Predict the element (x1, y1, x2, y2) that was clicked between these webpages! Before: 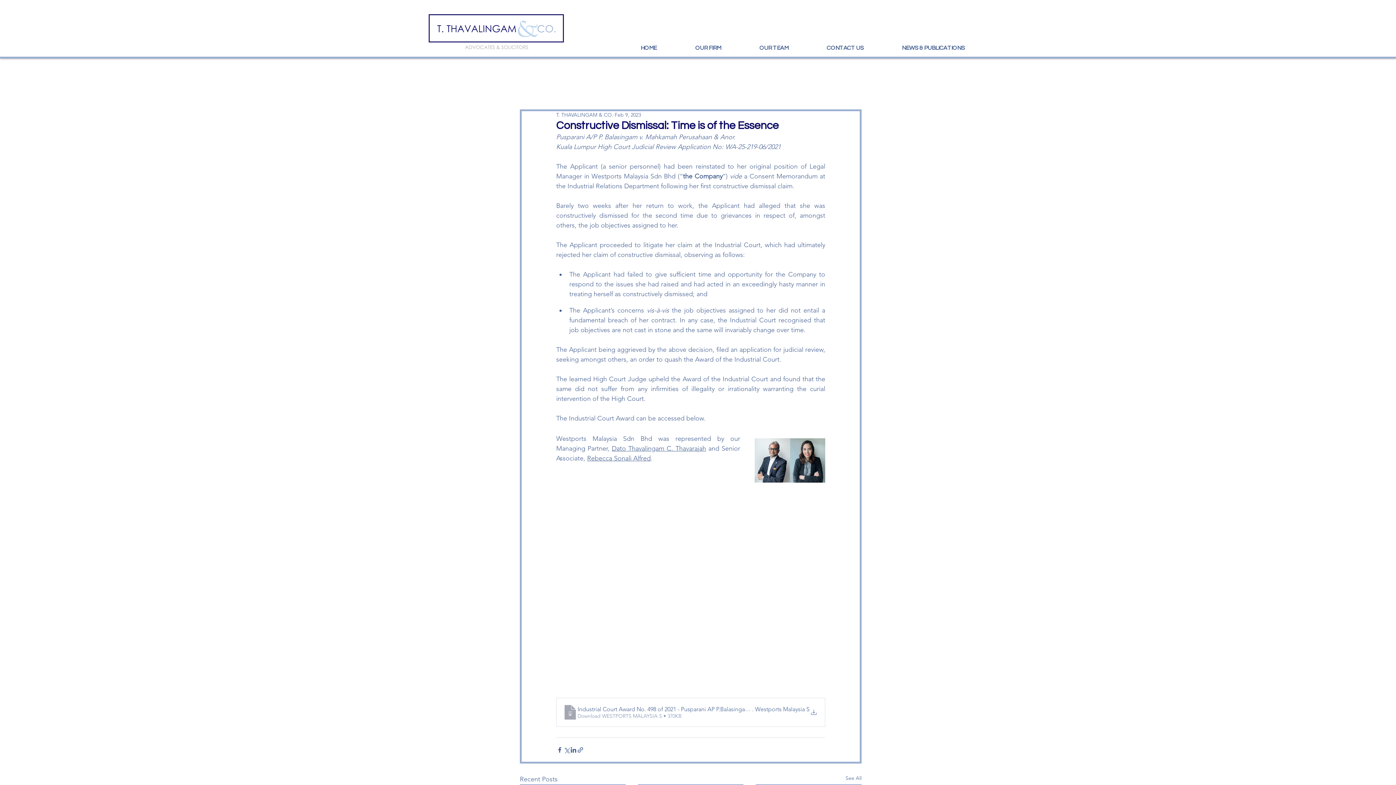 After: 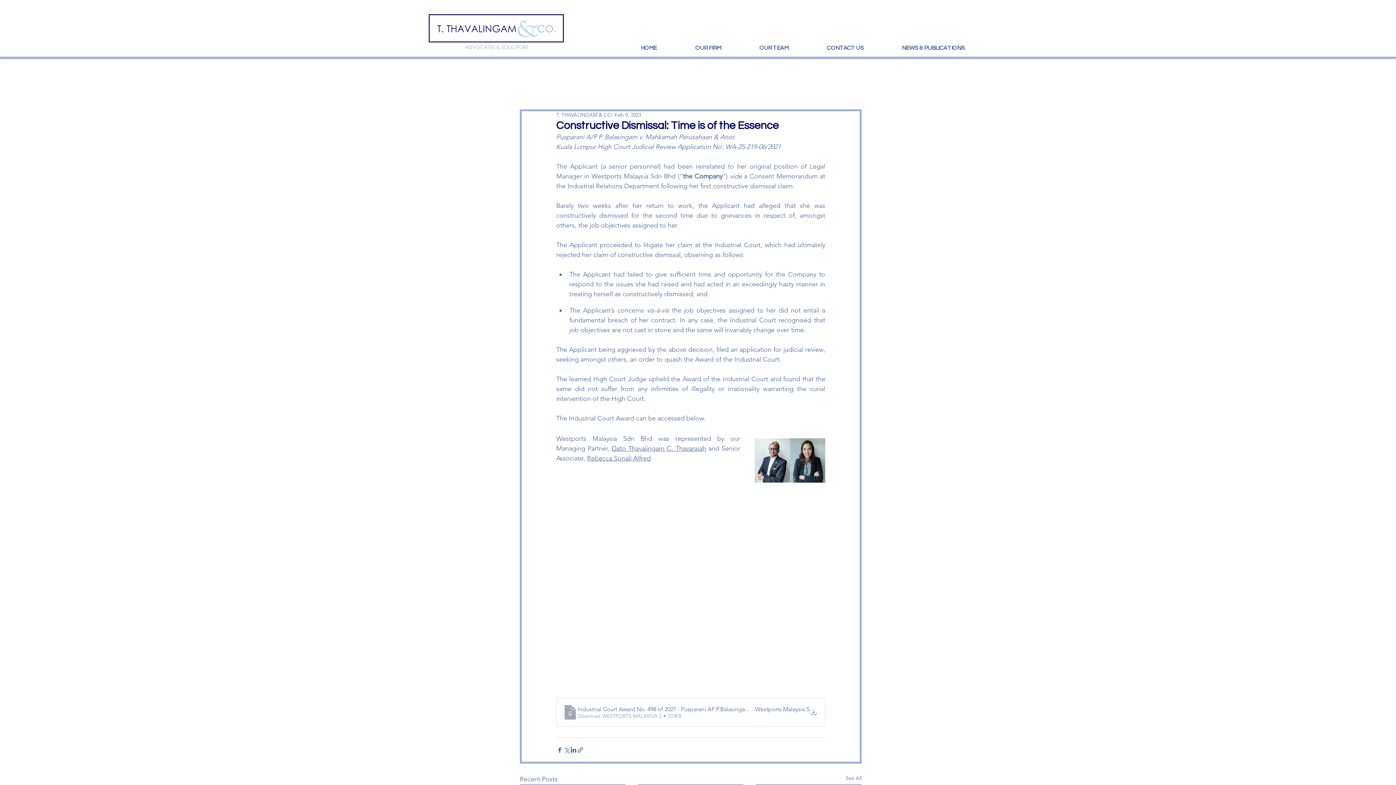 Action: label: Share via link bbox: (577, 746, 584, 753)